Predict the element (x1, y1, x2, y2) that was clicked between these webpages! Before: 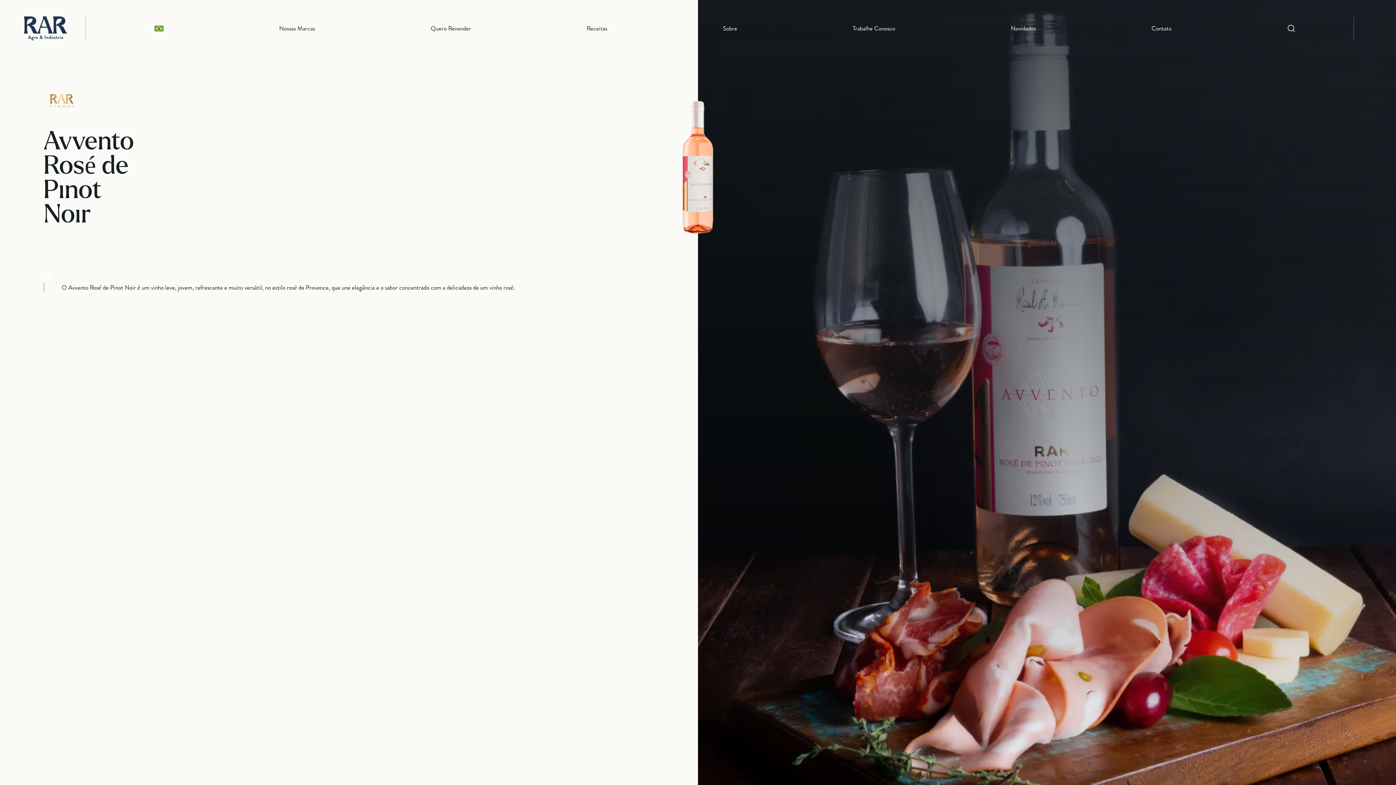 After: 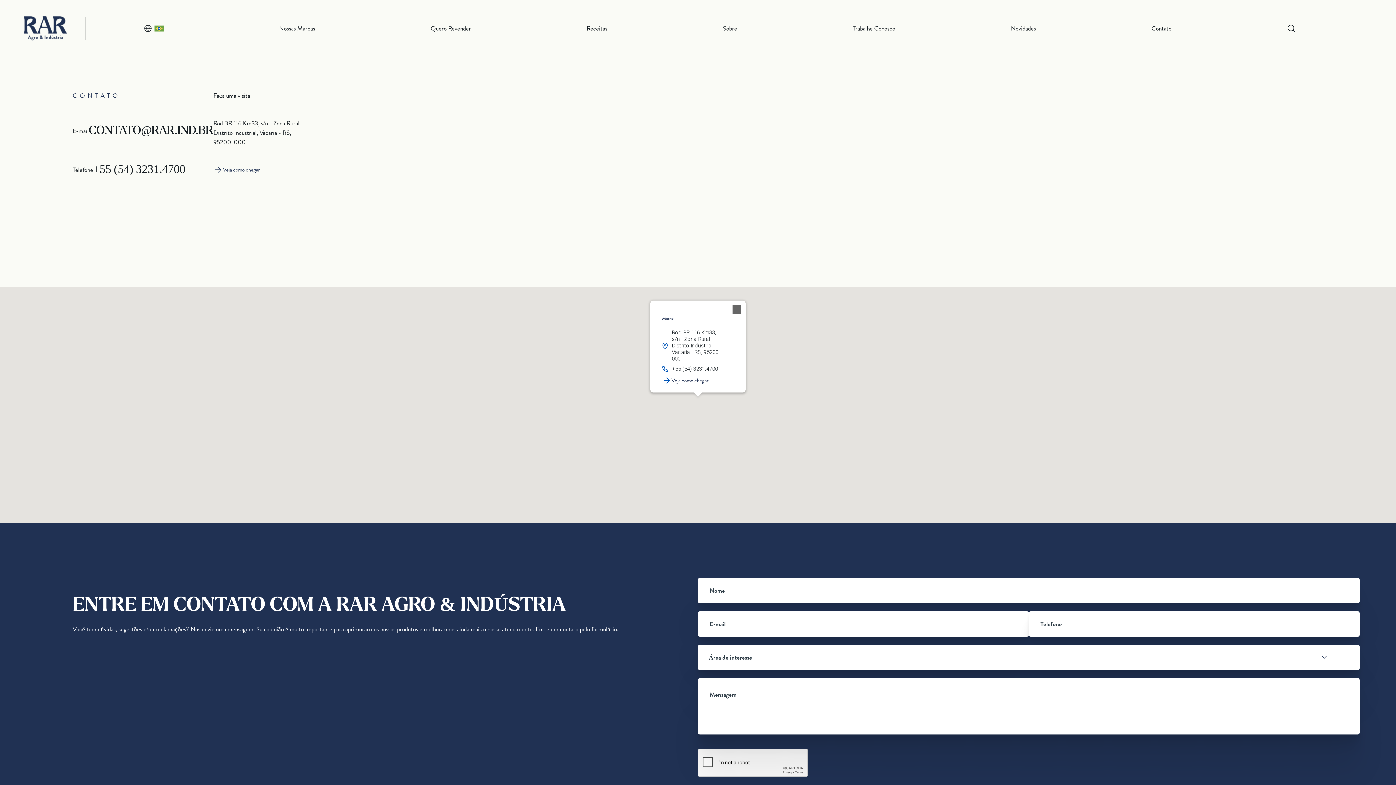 Action: bbox: (1151, 25, 1171, 31) label: Contato